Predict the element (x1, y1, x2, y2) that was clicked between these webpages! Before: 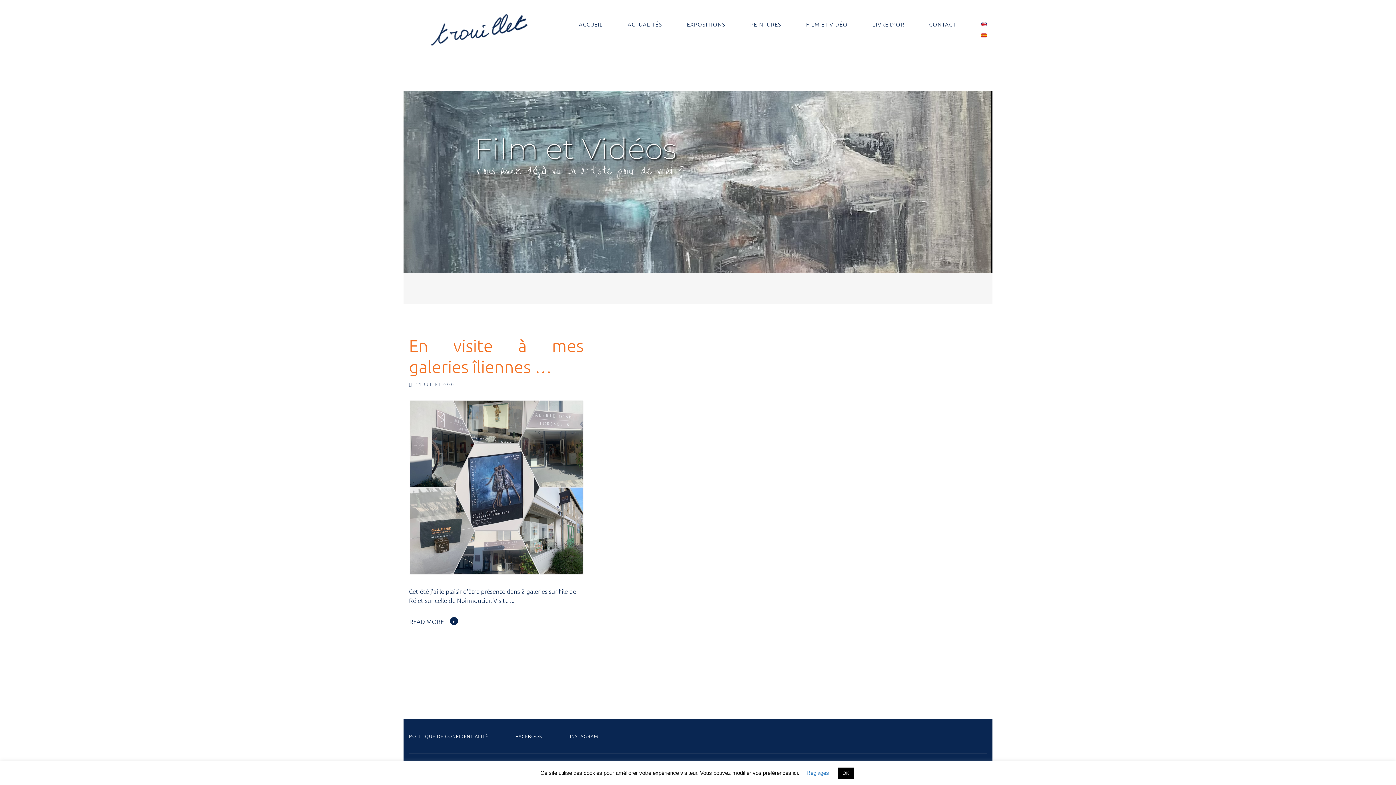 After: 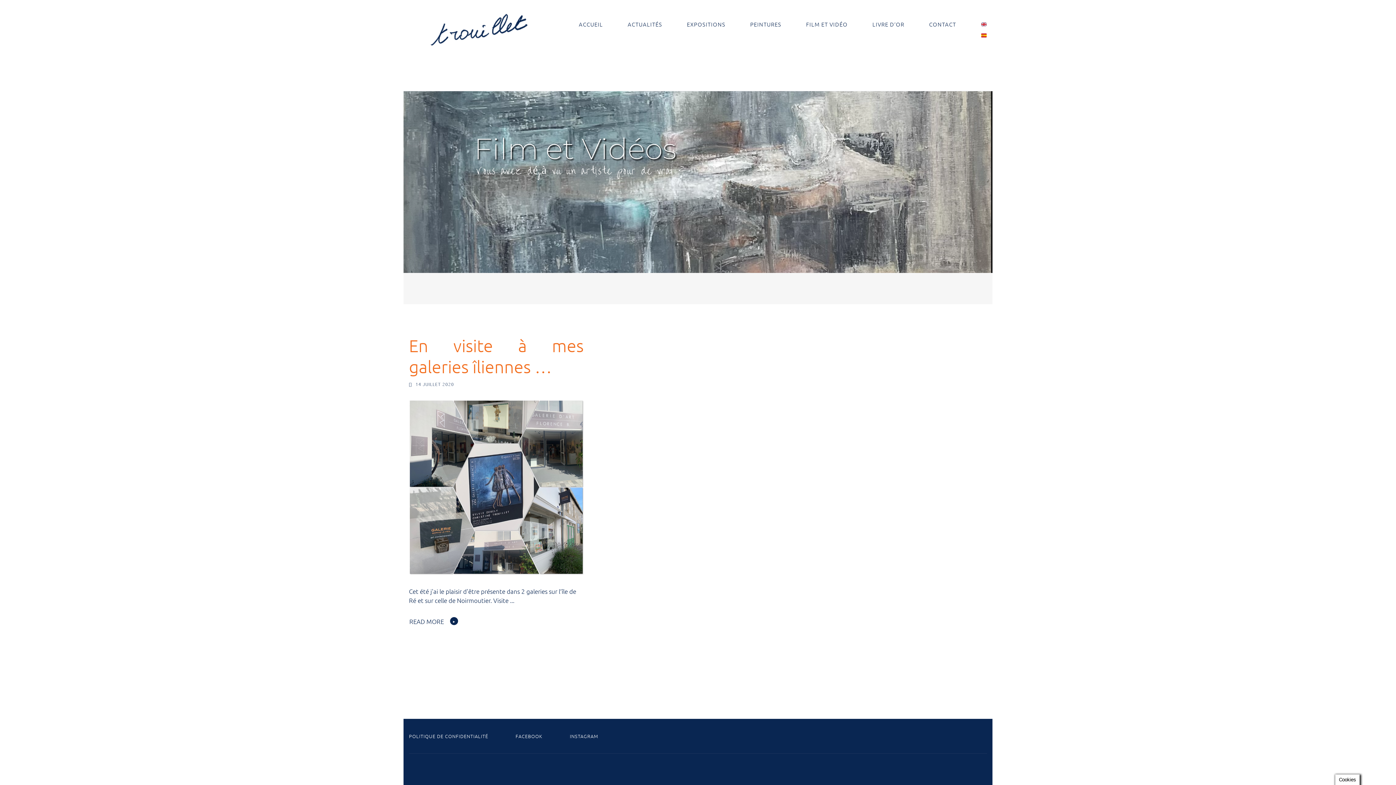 Action: label: OK bbox: (838, 768, 854, 779)